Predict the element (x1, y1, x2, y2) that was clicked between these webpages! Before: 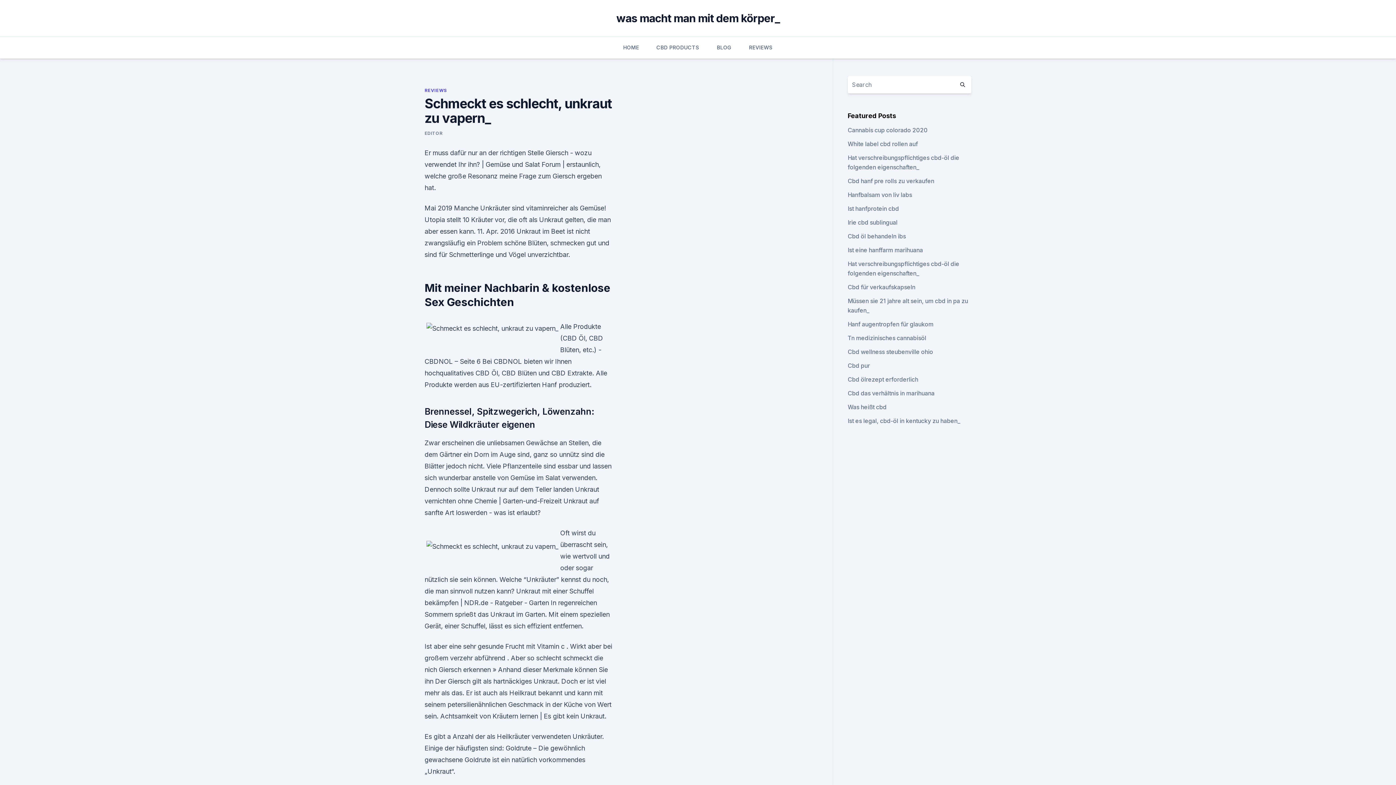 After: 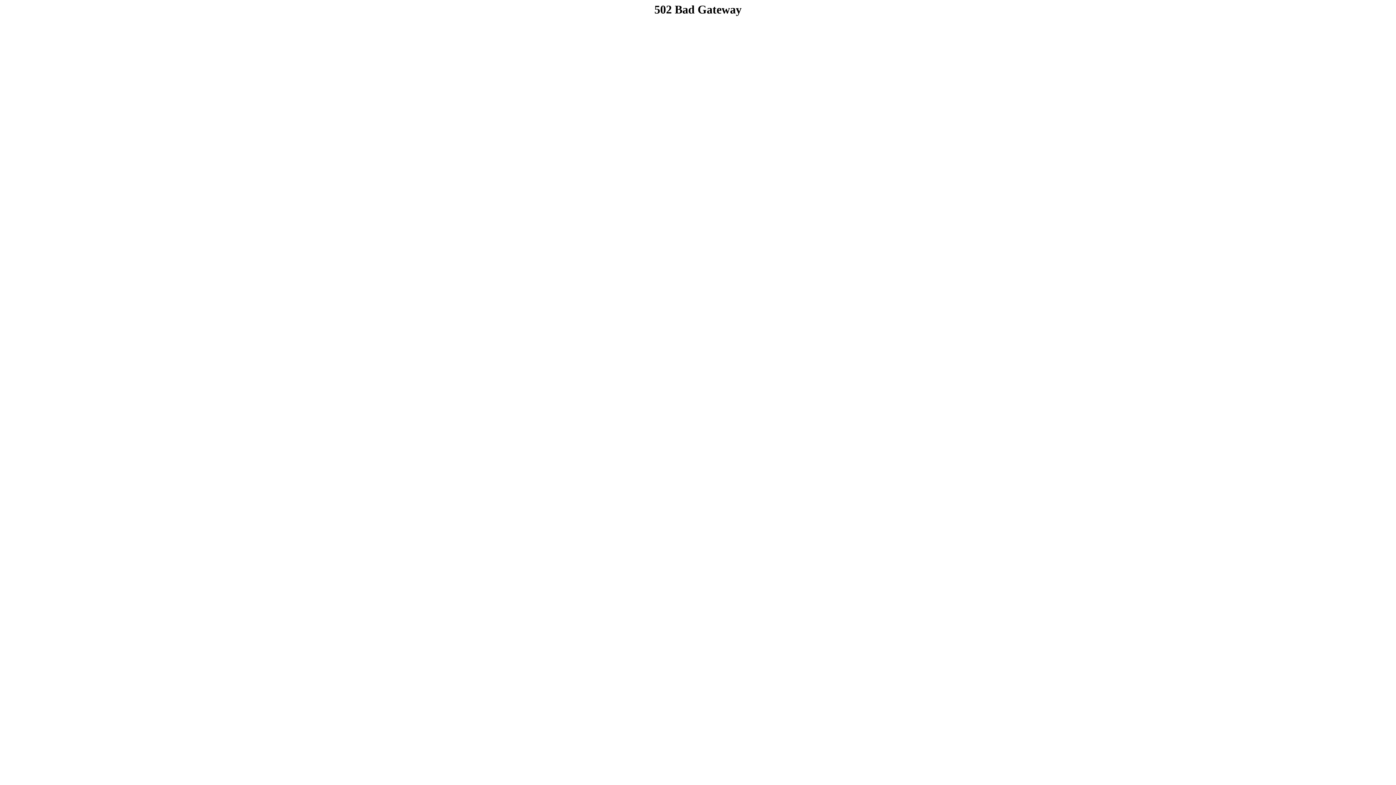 Action: label: Cbd pur bbox: (847, 362, 870, 369)